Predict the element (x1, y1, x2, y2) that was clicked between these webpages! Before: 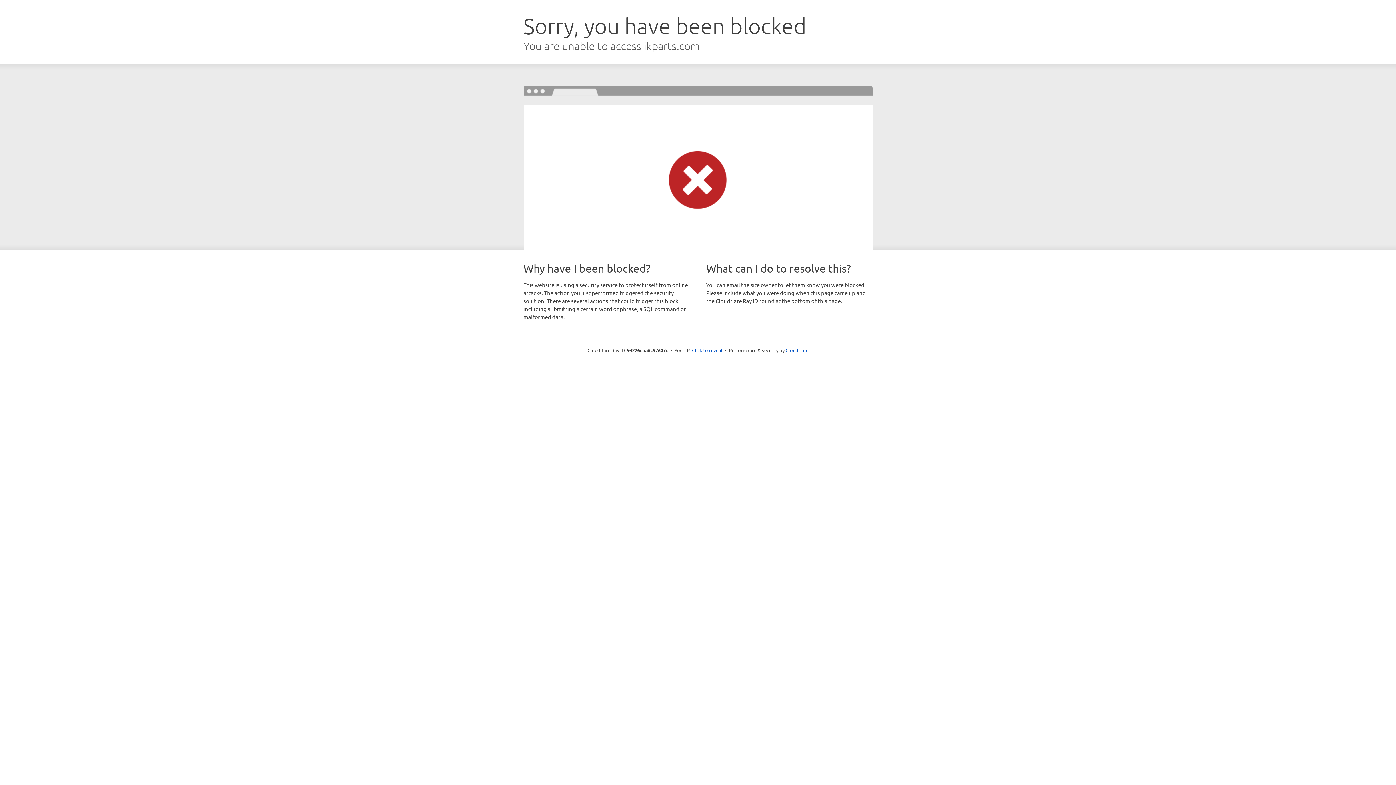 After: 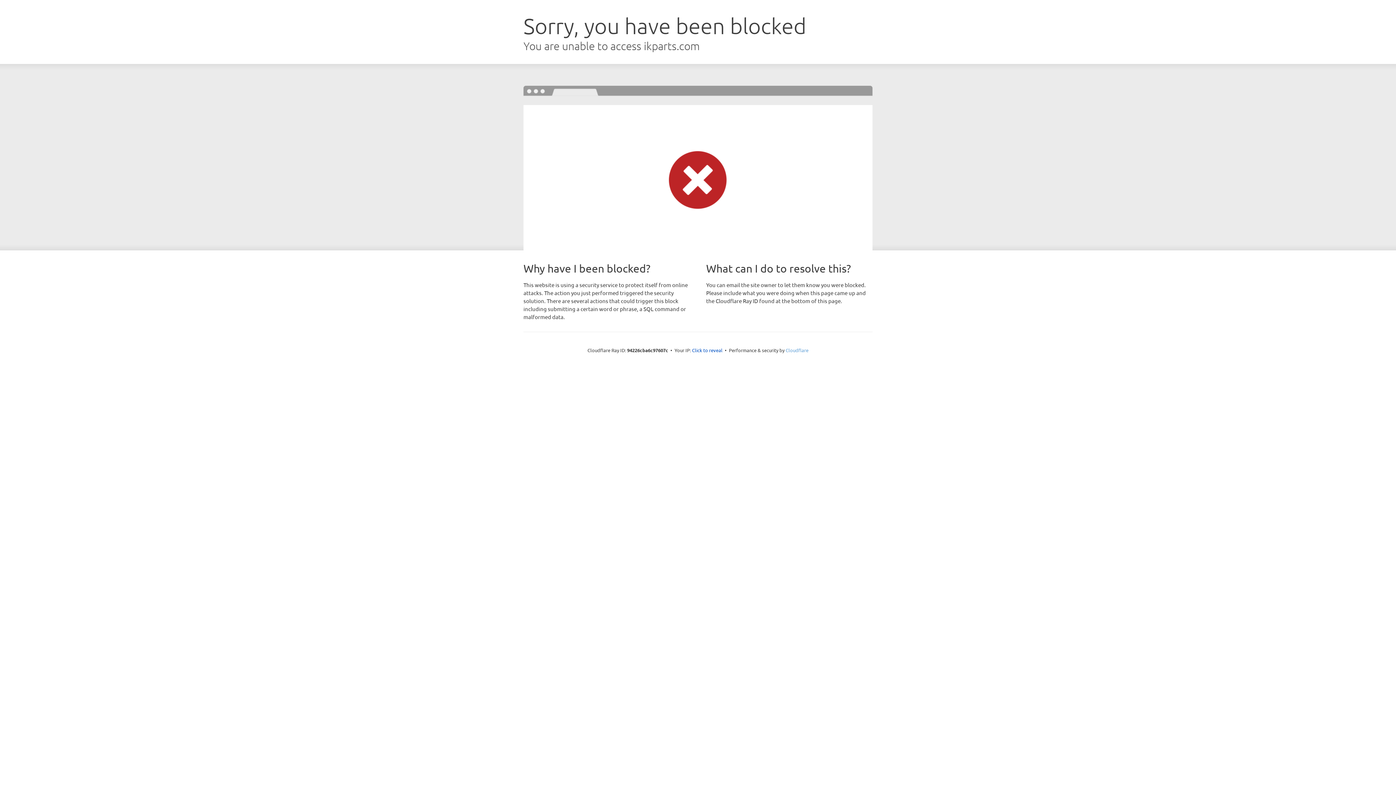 Action: bbox: (785, 347, 808, 353) label: Cloudflare